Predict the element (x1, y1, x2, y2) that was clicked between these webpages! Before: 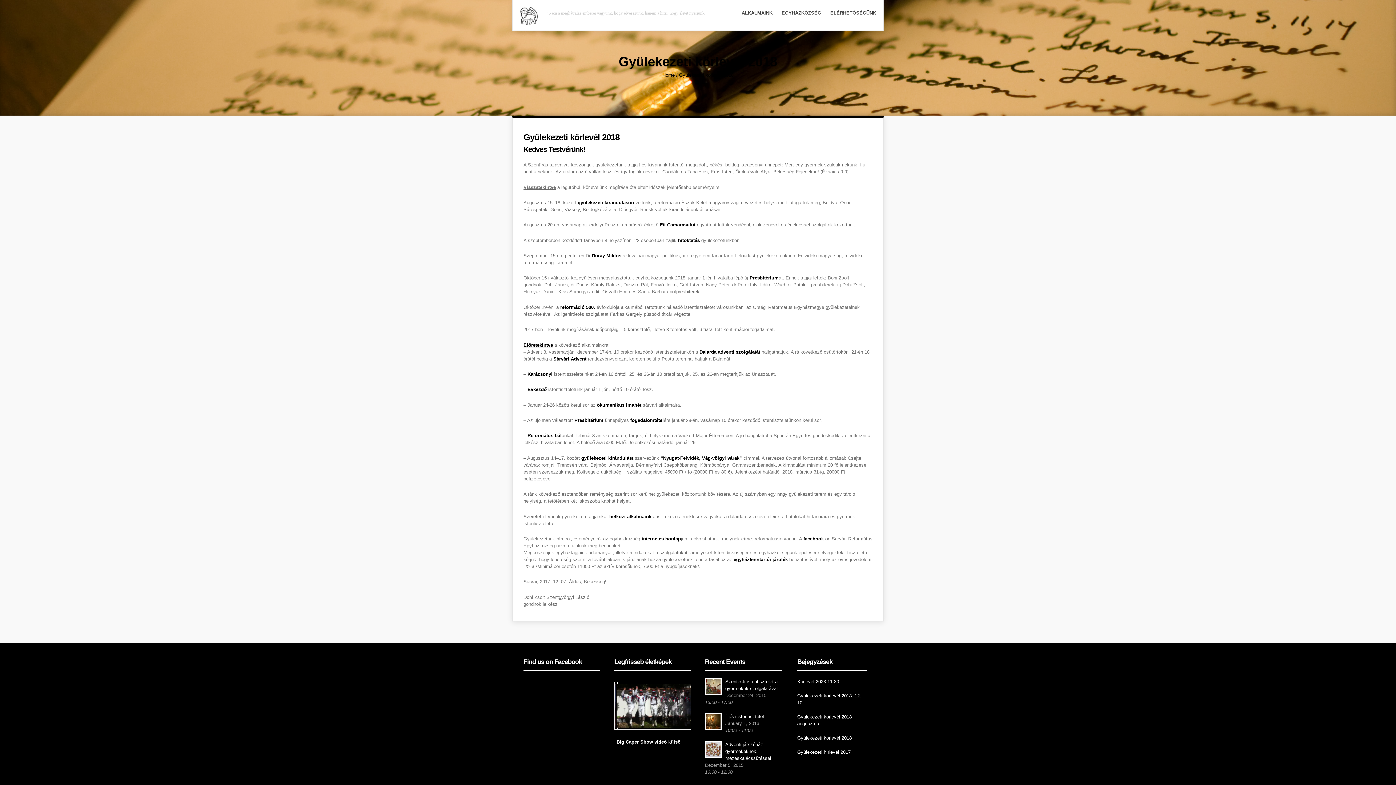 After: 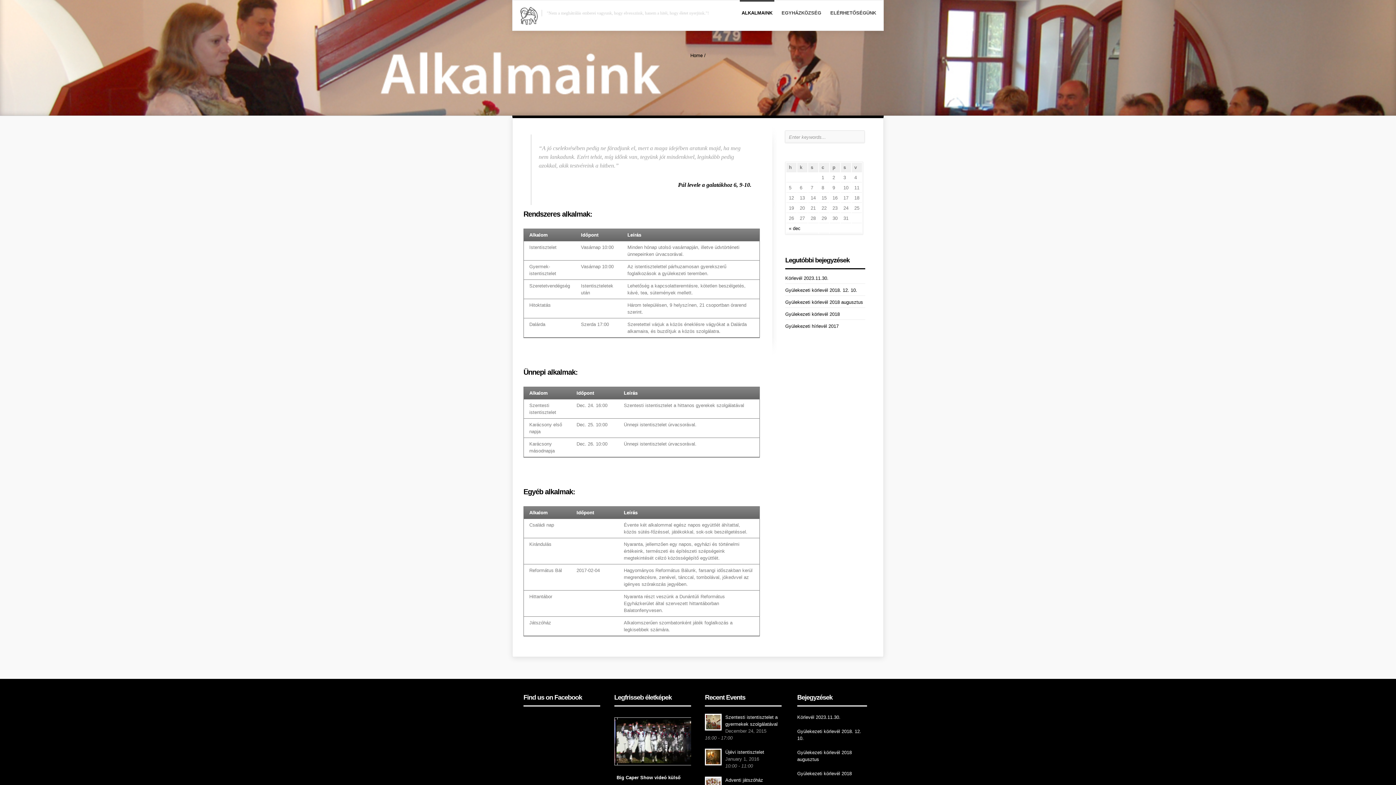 Action: bbox: (740, 0, 774, 25) label: ALKALMAINK